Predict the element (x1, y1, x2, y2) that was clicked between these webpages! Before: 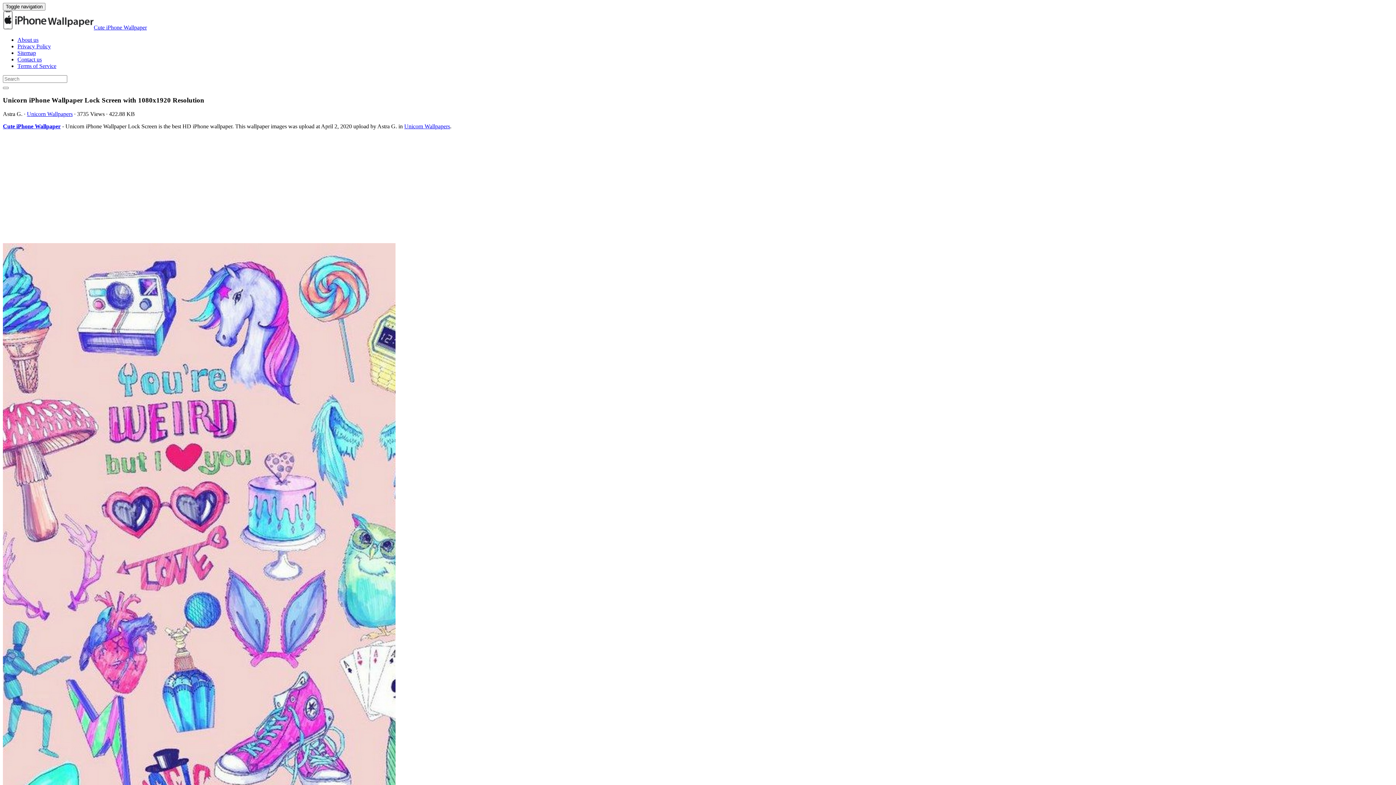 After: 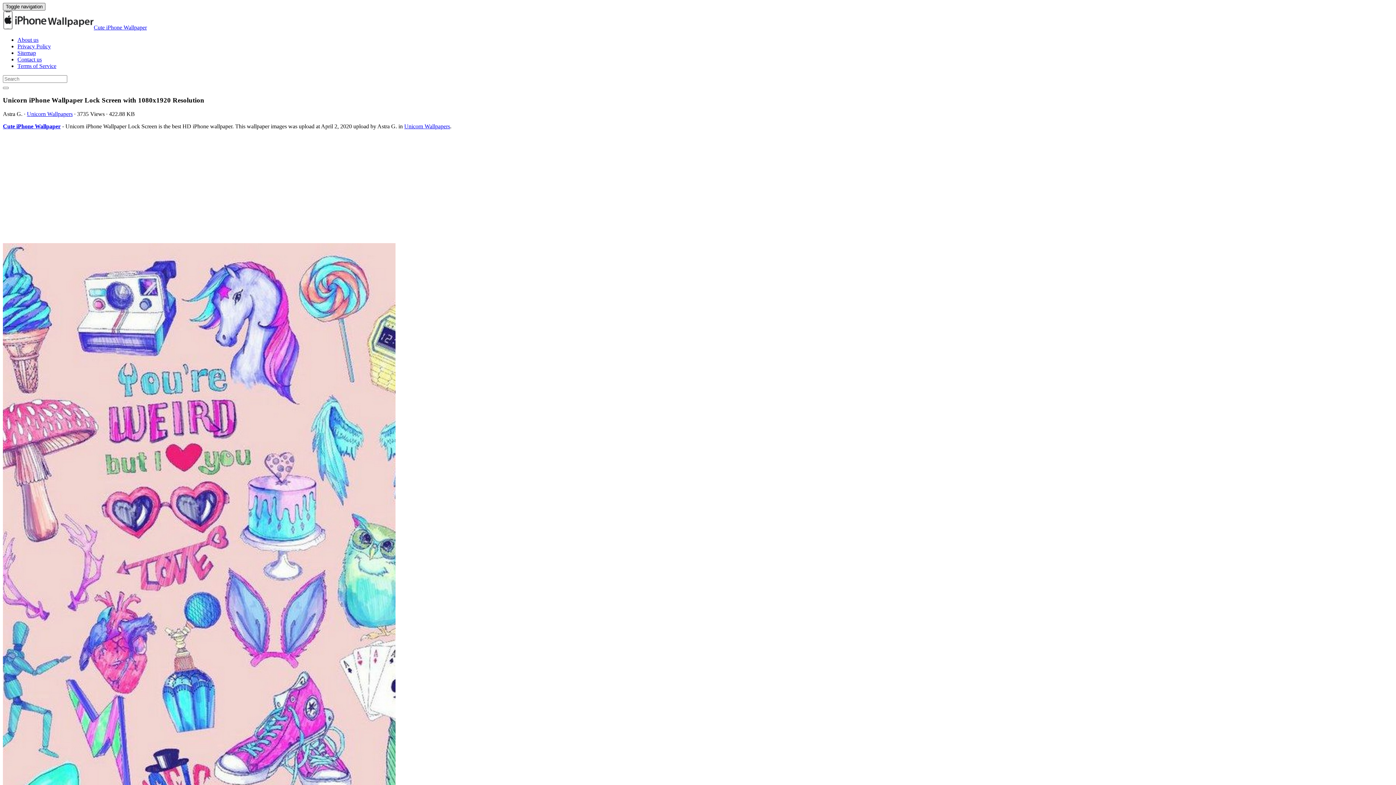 Action: label: Toggle navigation bbox: (2, 2, 45, 10)